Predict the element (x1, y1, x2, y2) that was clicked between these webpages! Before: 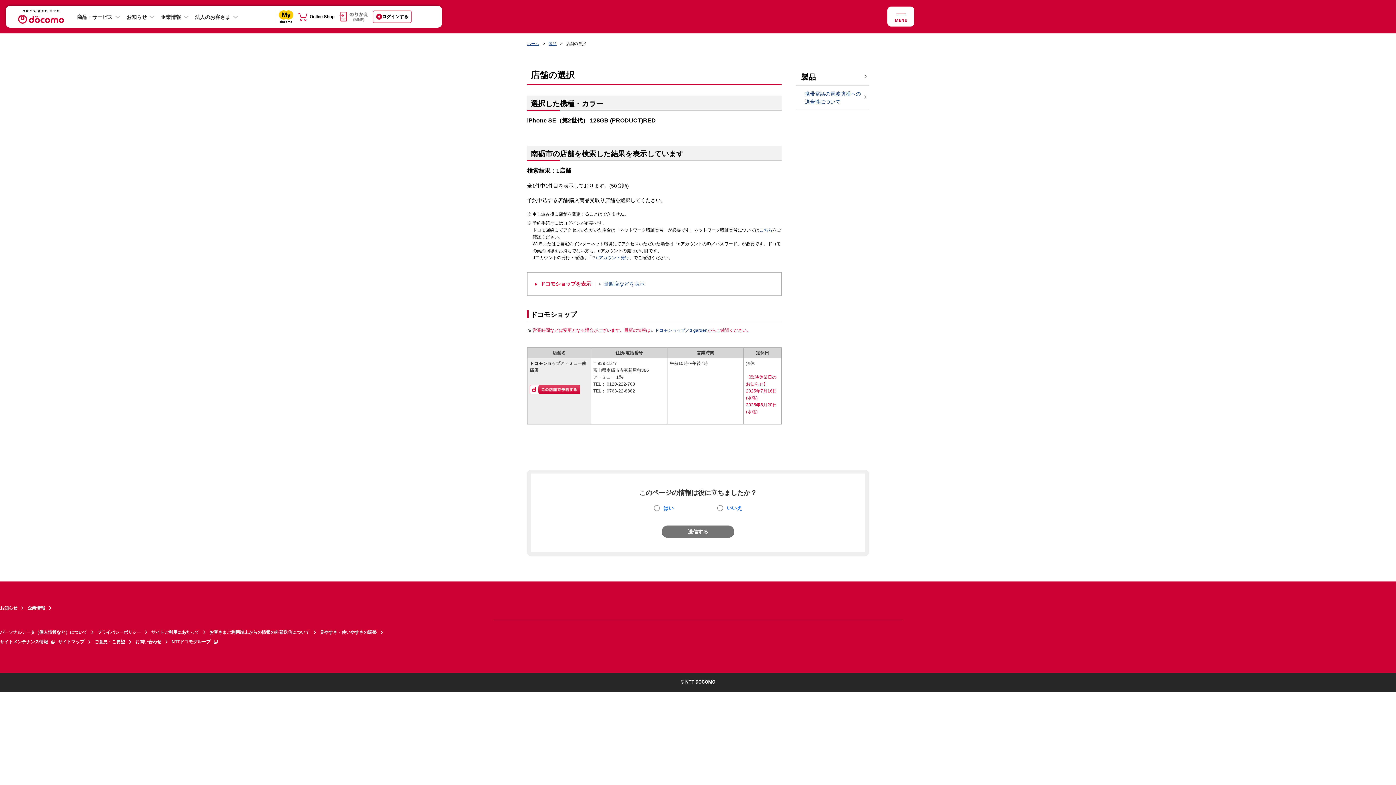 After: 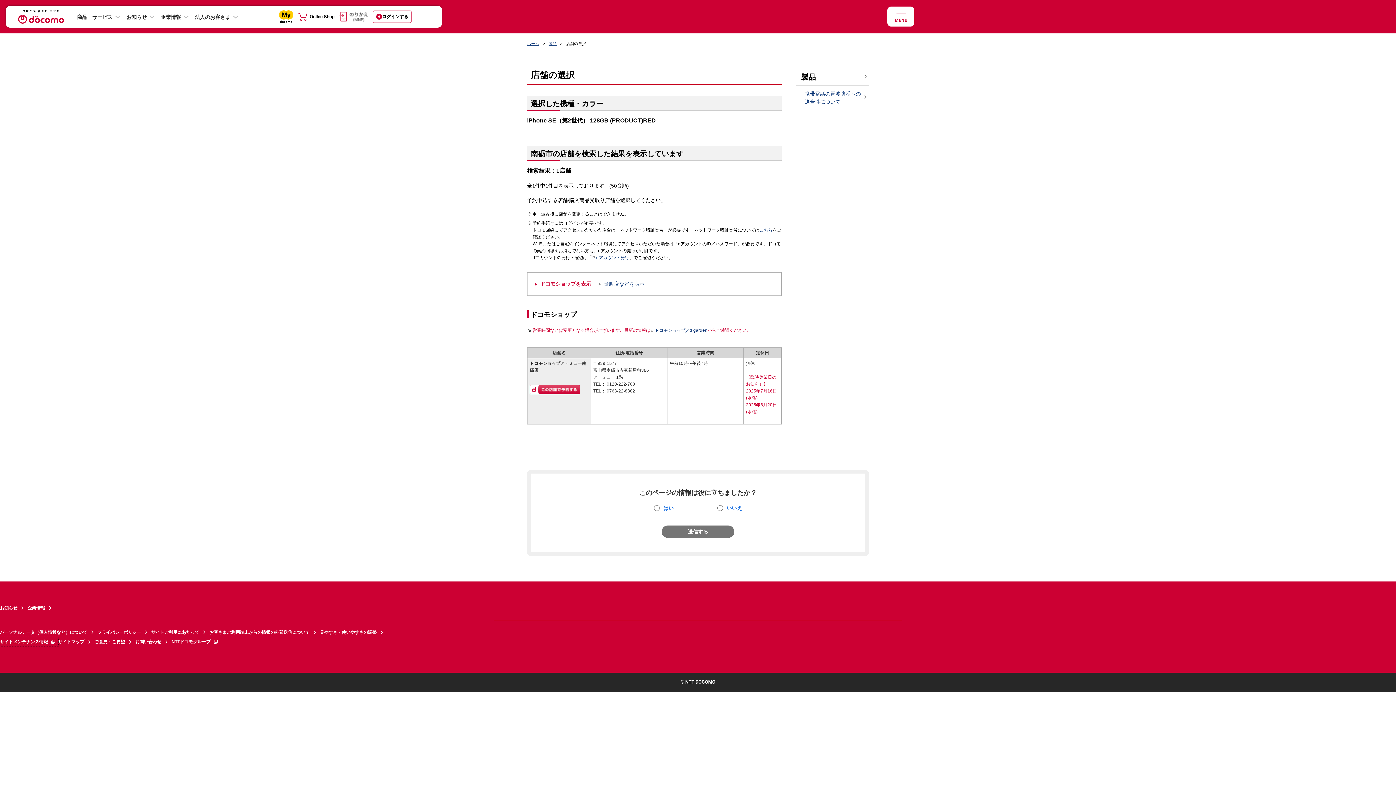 Action: label: サイトメンテナンス情報 bbox: (0, 637, 58, 646)